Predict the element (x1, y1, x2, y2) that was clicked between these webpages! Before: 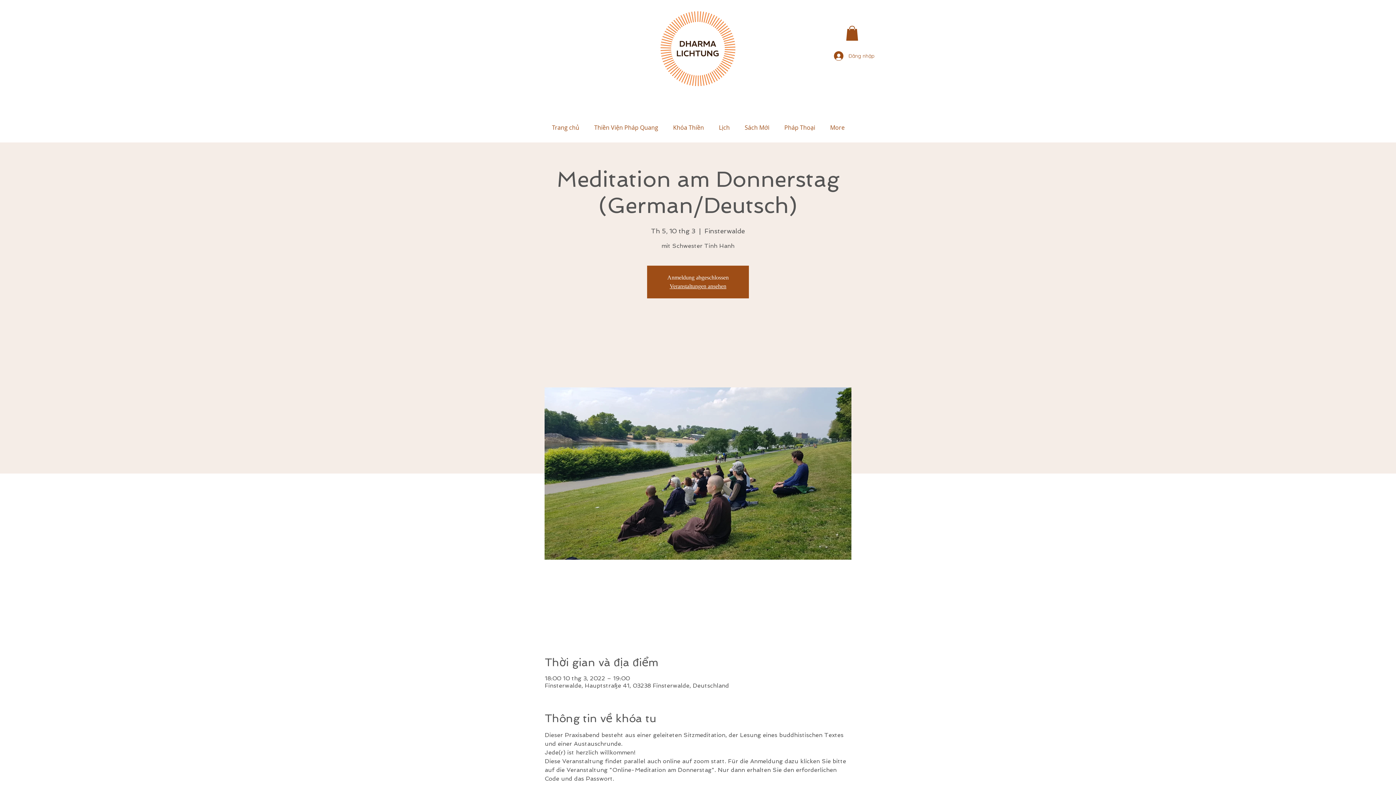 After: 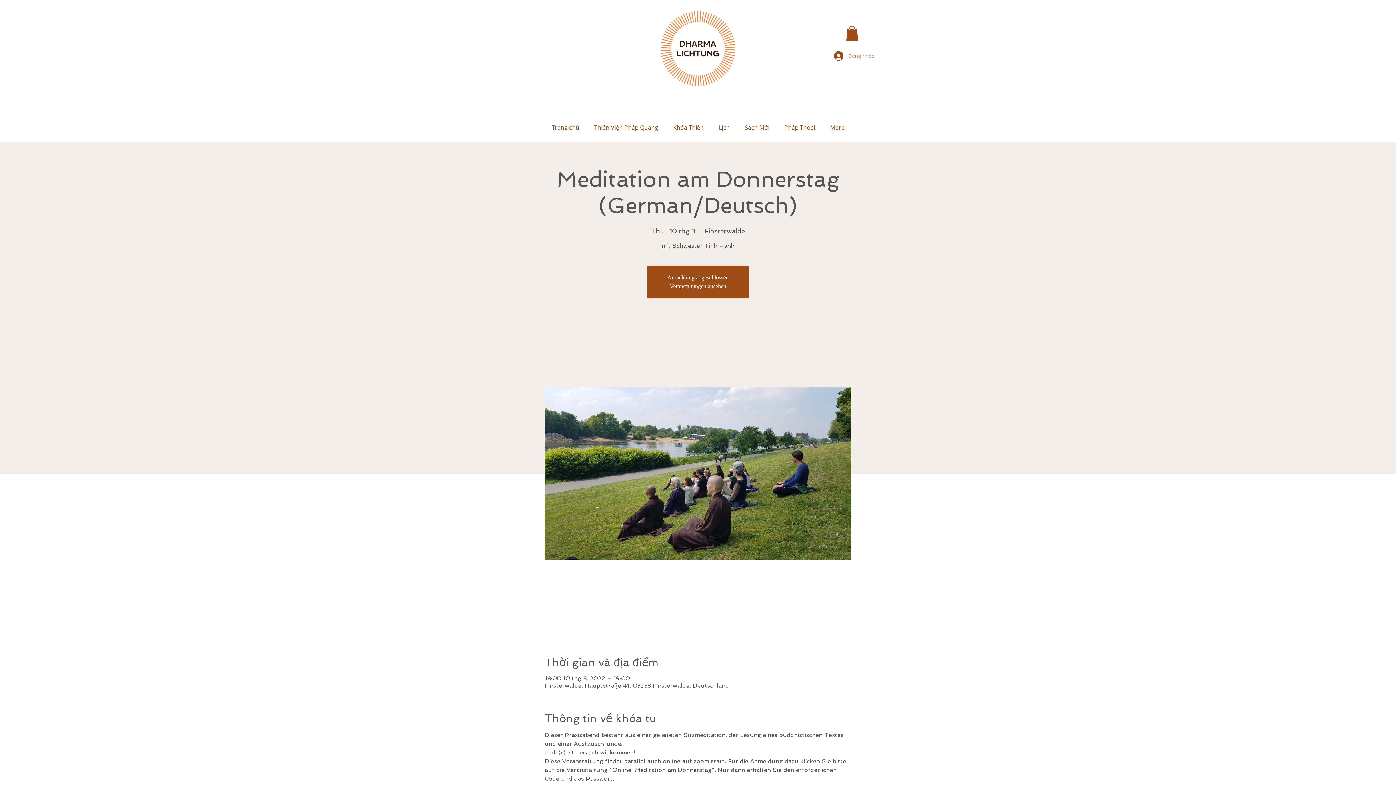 Action: bbox: (829, 49, 872, 62) label: Đăng nhập